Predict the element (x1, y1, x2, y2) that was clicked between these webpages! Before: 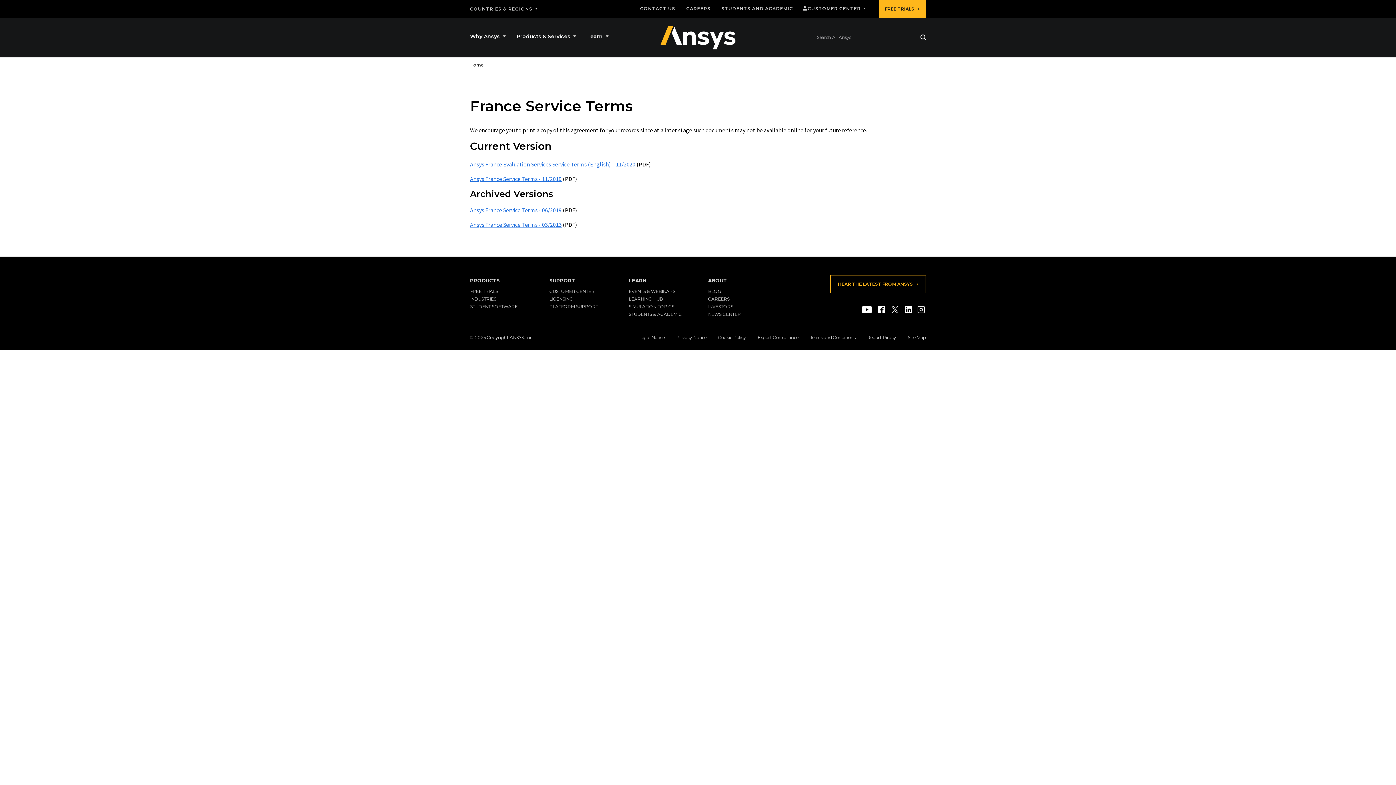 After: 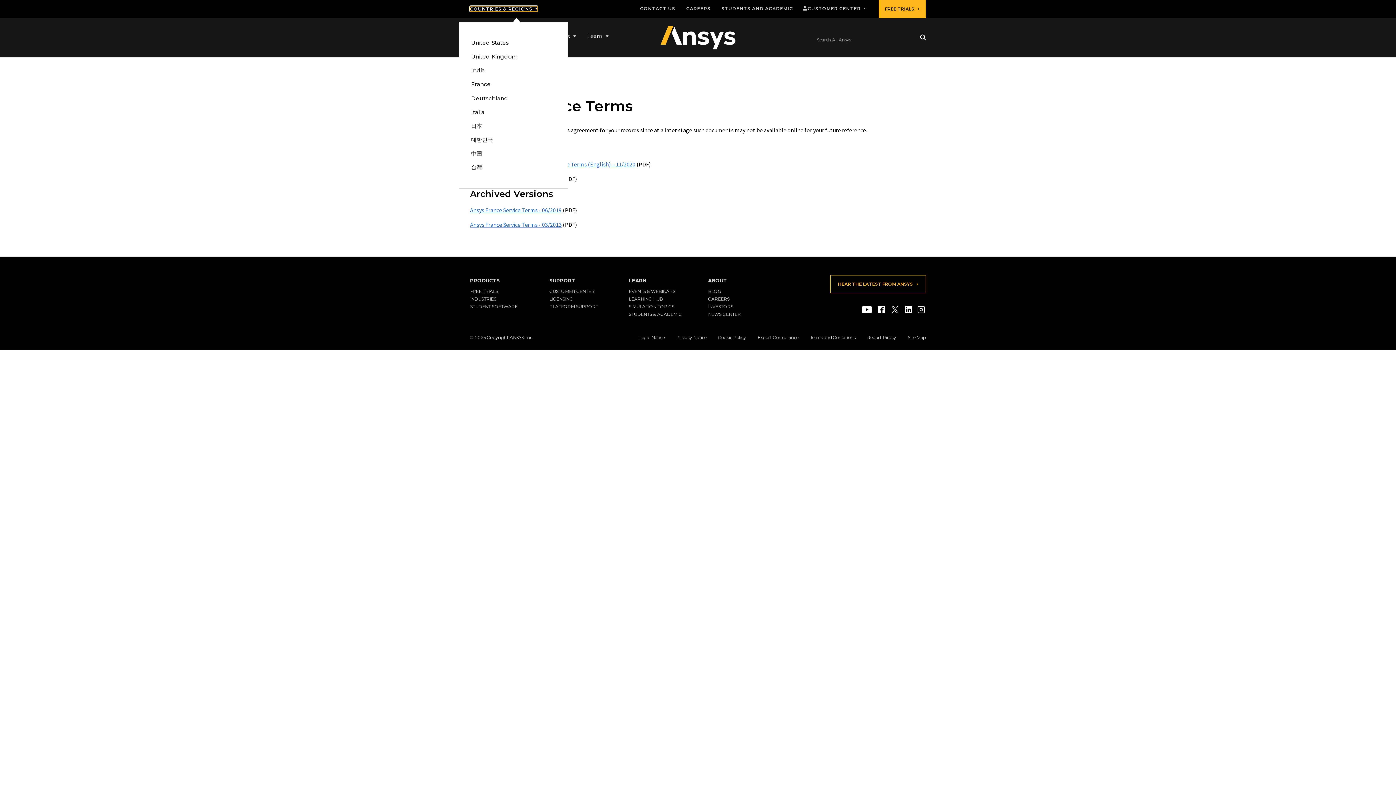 Action: bbox: (470, 6, 537, 11) label: COUNTRIES & REGIONS 